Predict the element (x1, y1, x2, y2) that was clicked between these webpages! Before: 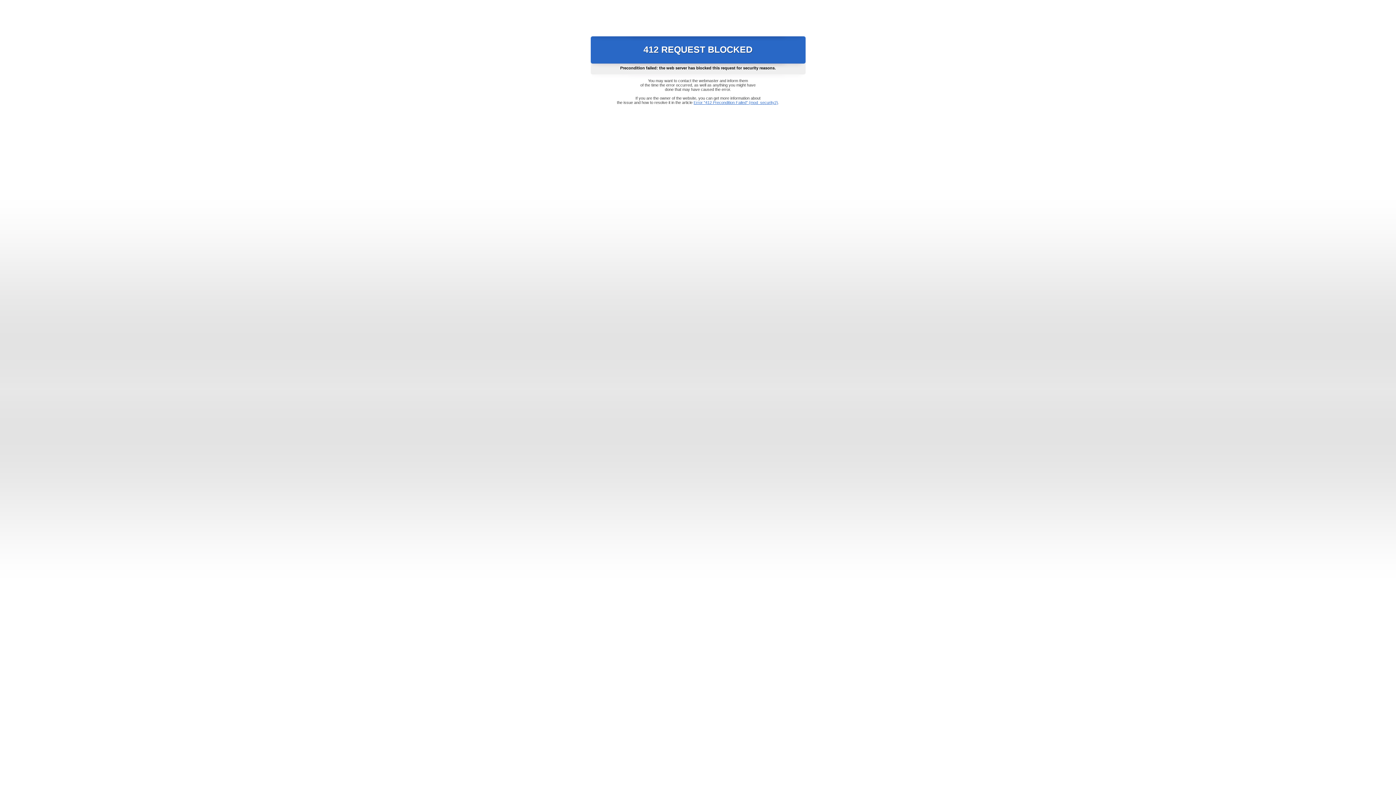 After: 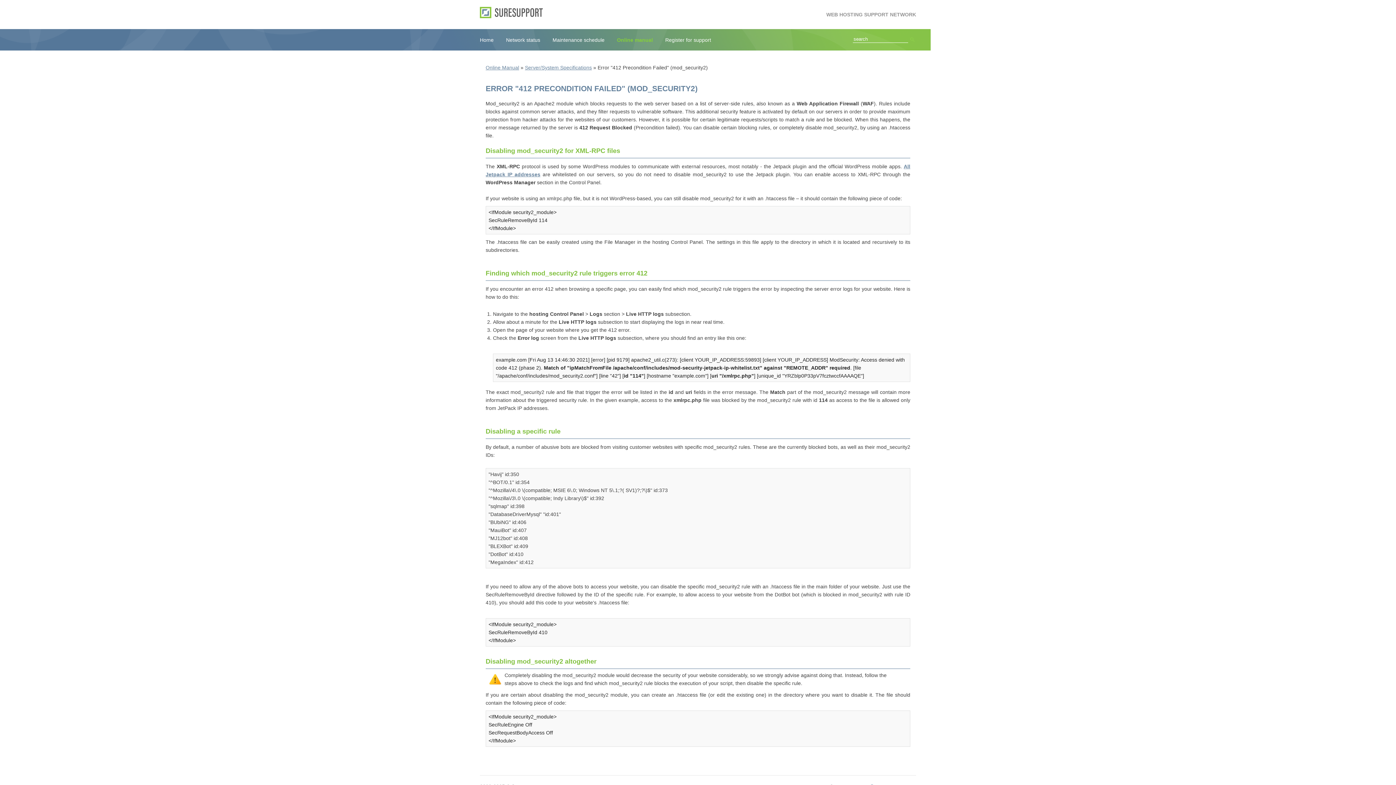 Action: label: Error "412 Precondition Failed" (mod_security2) bbox: (693, 100, 778, 104)